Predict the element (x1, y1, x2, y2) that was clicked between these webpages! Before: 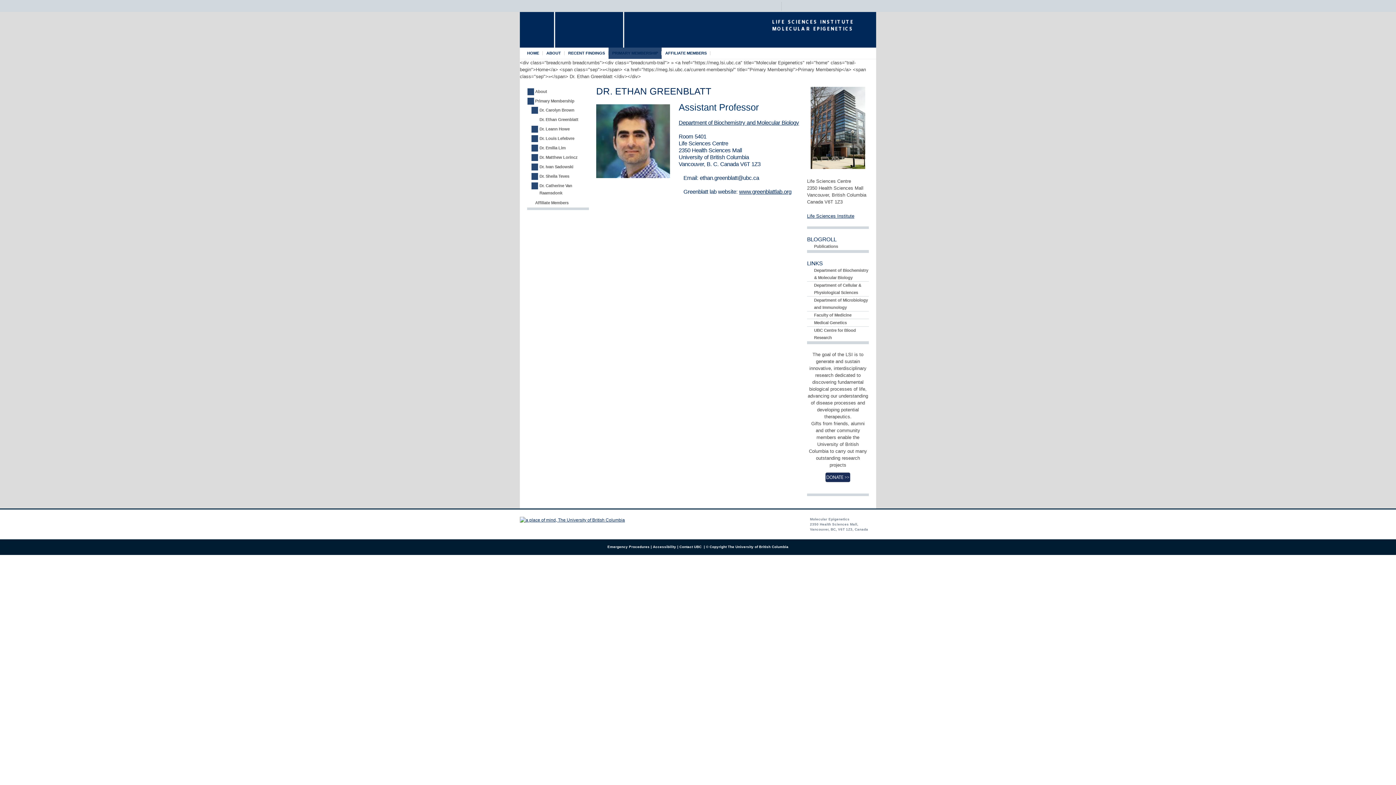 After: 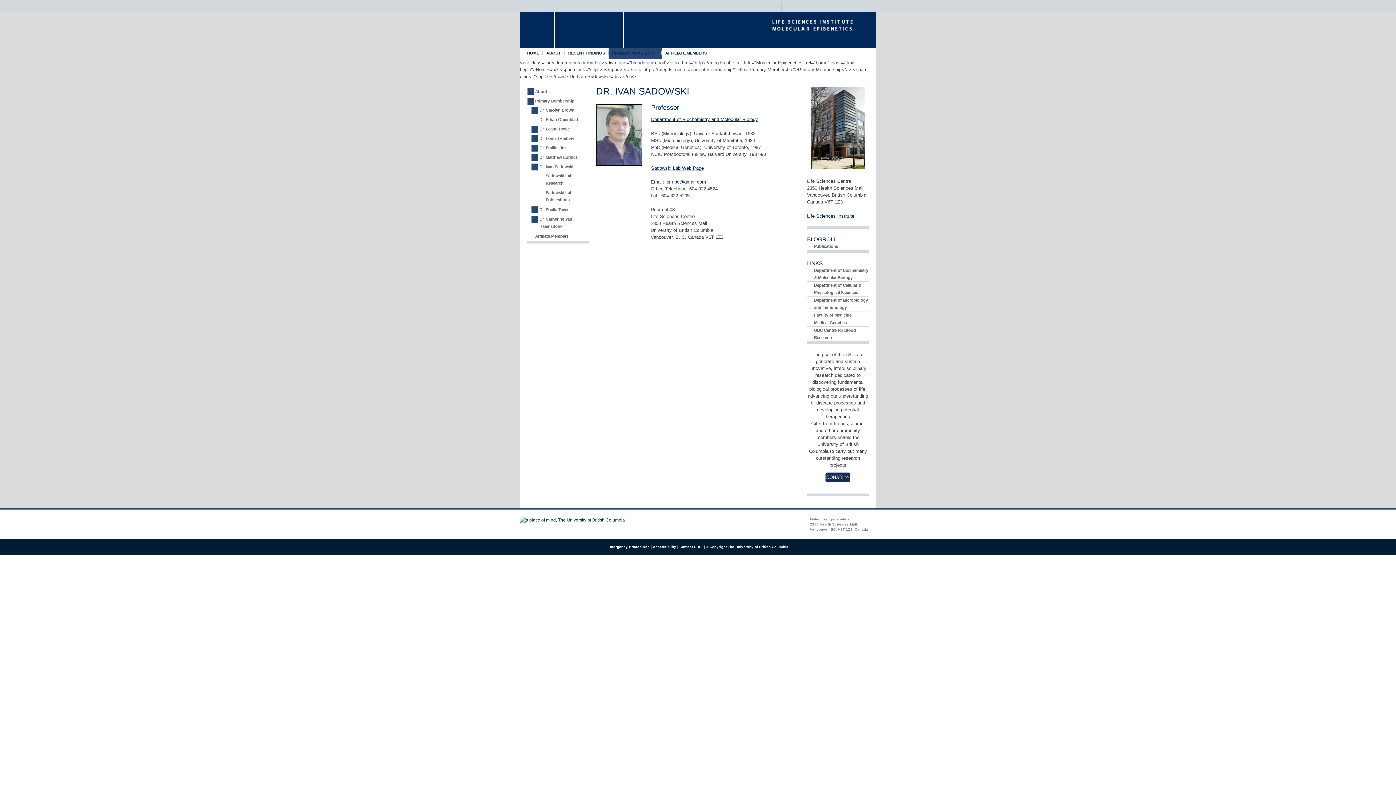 Action: label: Dr. Ivan Sadowski bbox: (539, 162, 588, 171)